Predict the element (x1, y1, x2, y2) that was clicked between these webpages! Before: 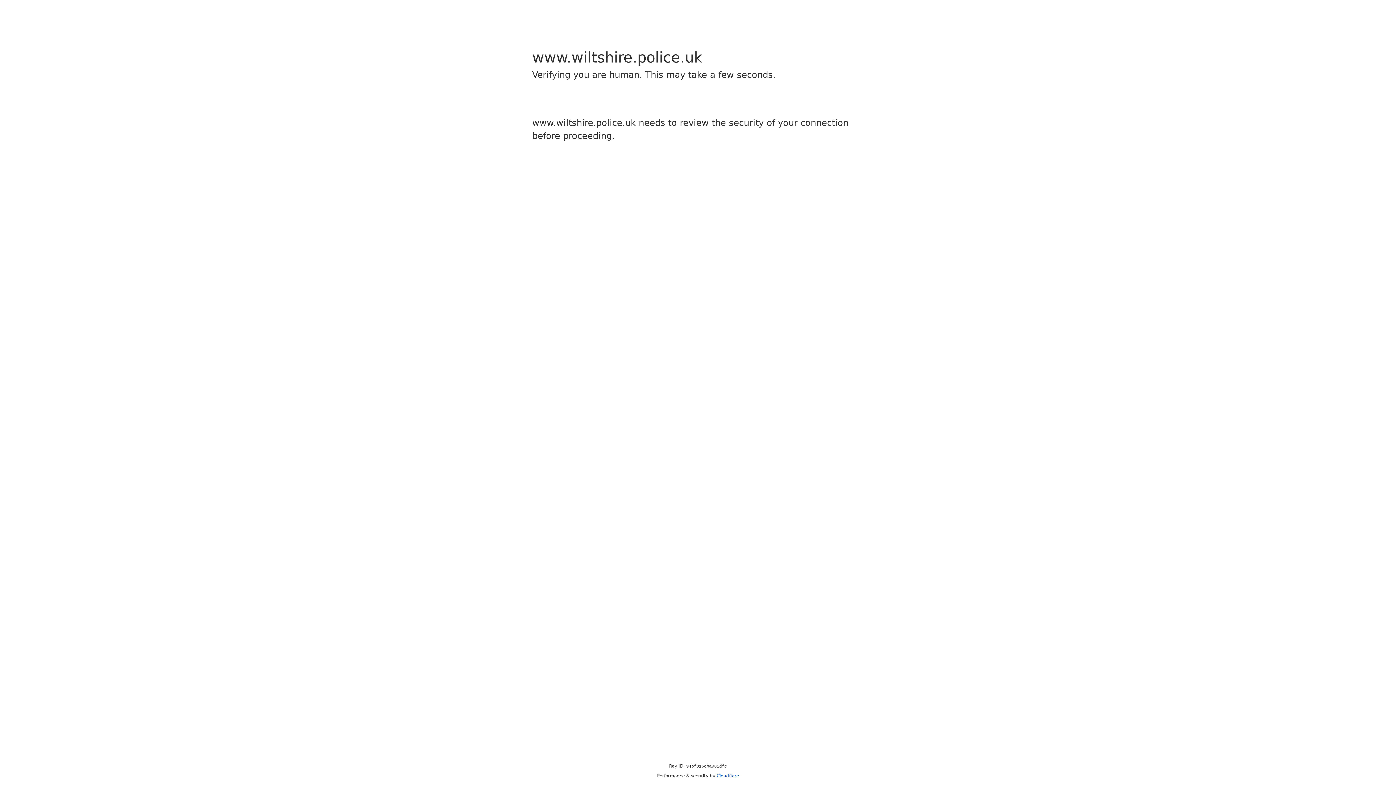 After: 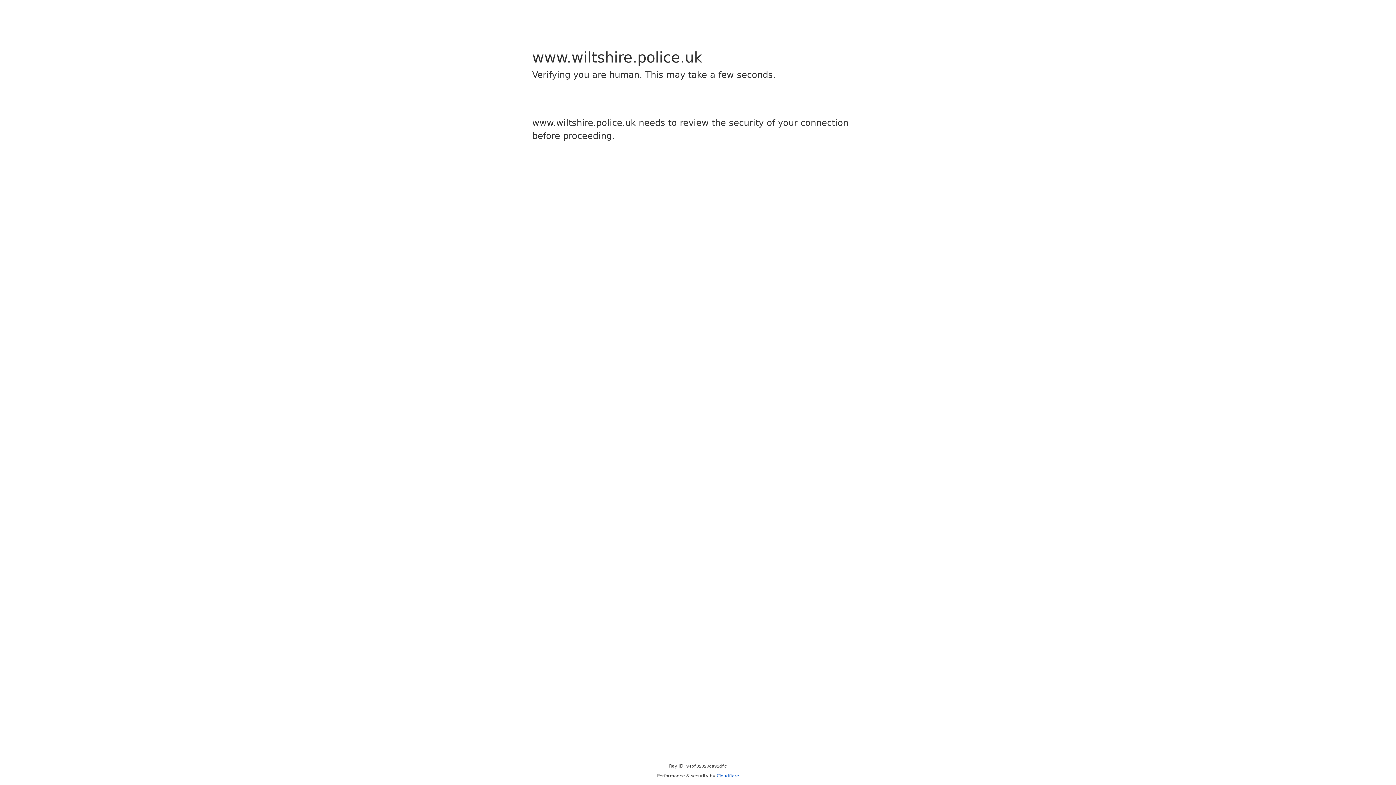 Action: label: Cloudflare bbox: (716, 773, 739, 778)